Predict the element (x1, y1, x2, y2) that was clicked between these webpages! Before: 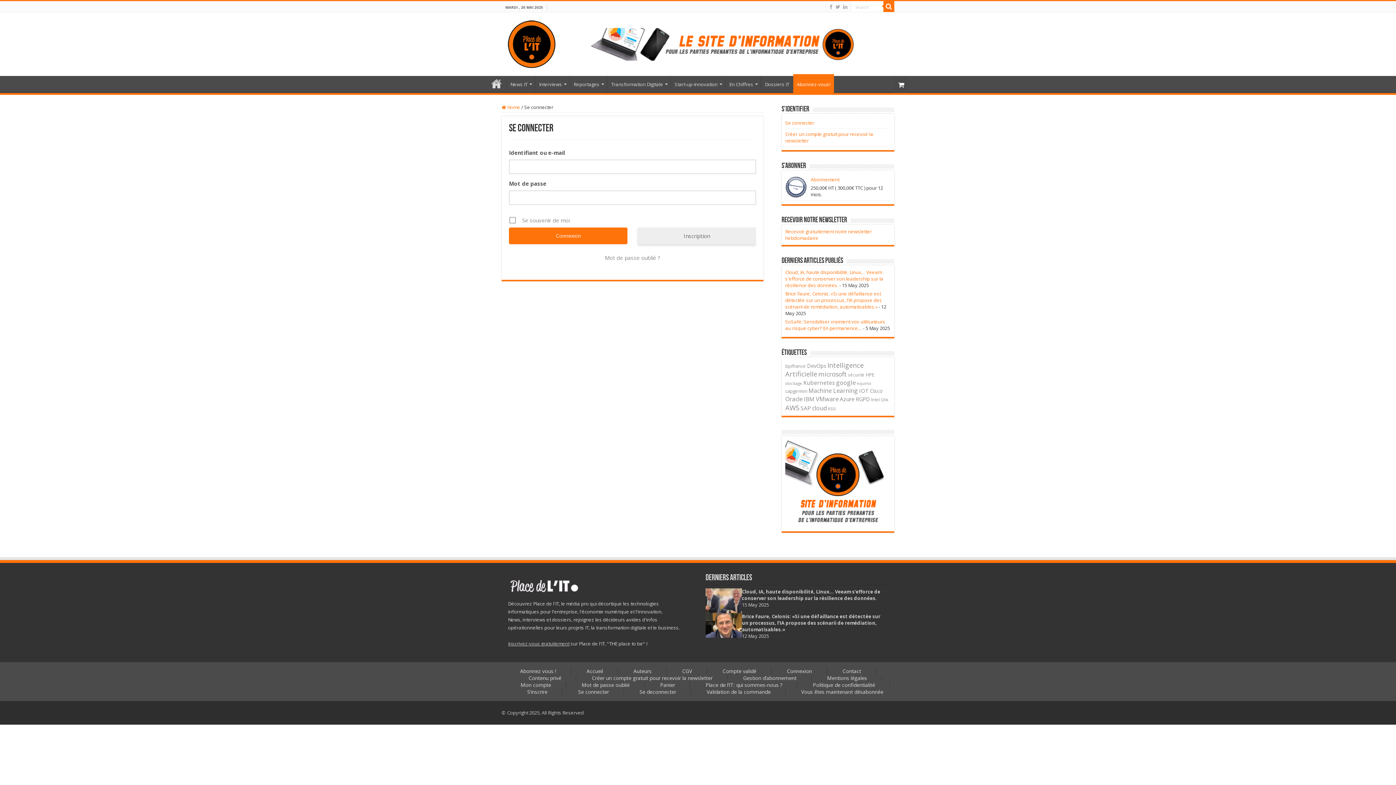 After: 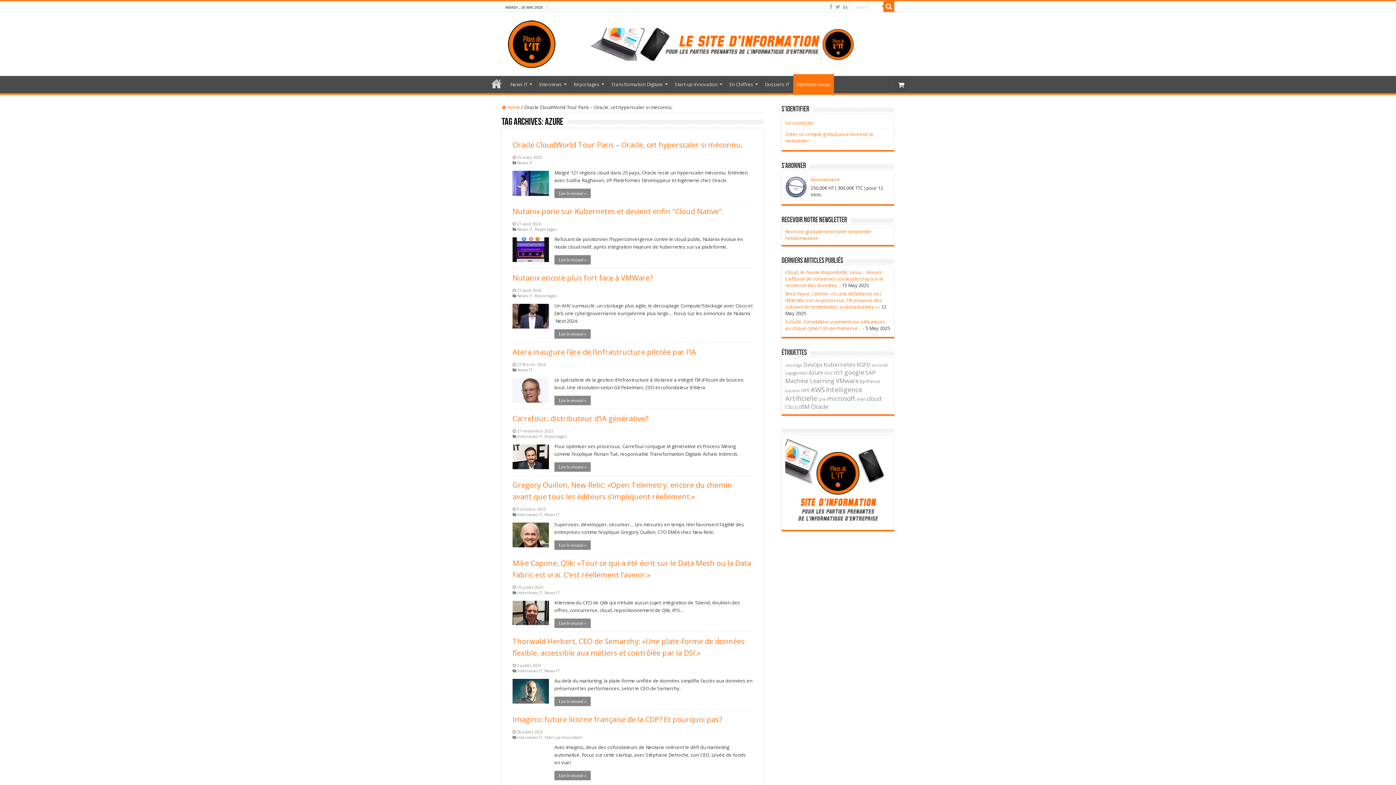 Action: label: Azure (56 éléments) bbox: (840, 395, 854, 402)